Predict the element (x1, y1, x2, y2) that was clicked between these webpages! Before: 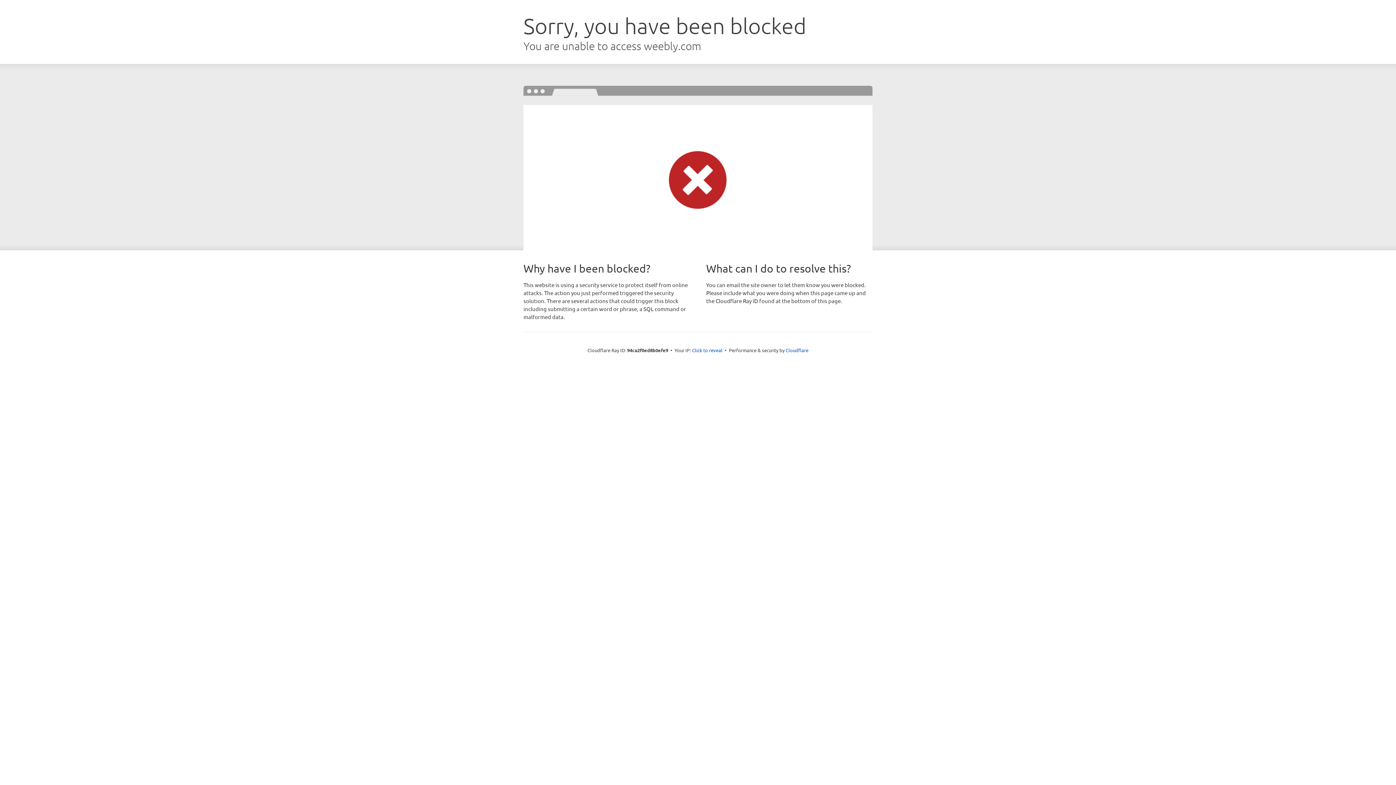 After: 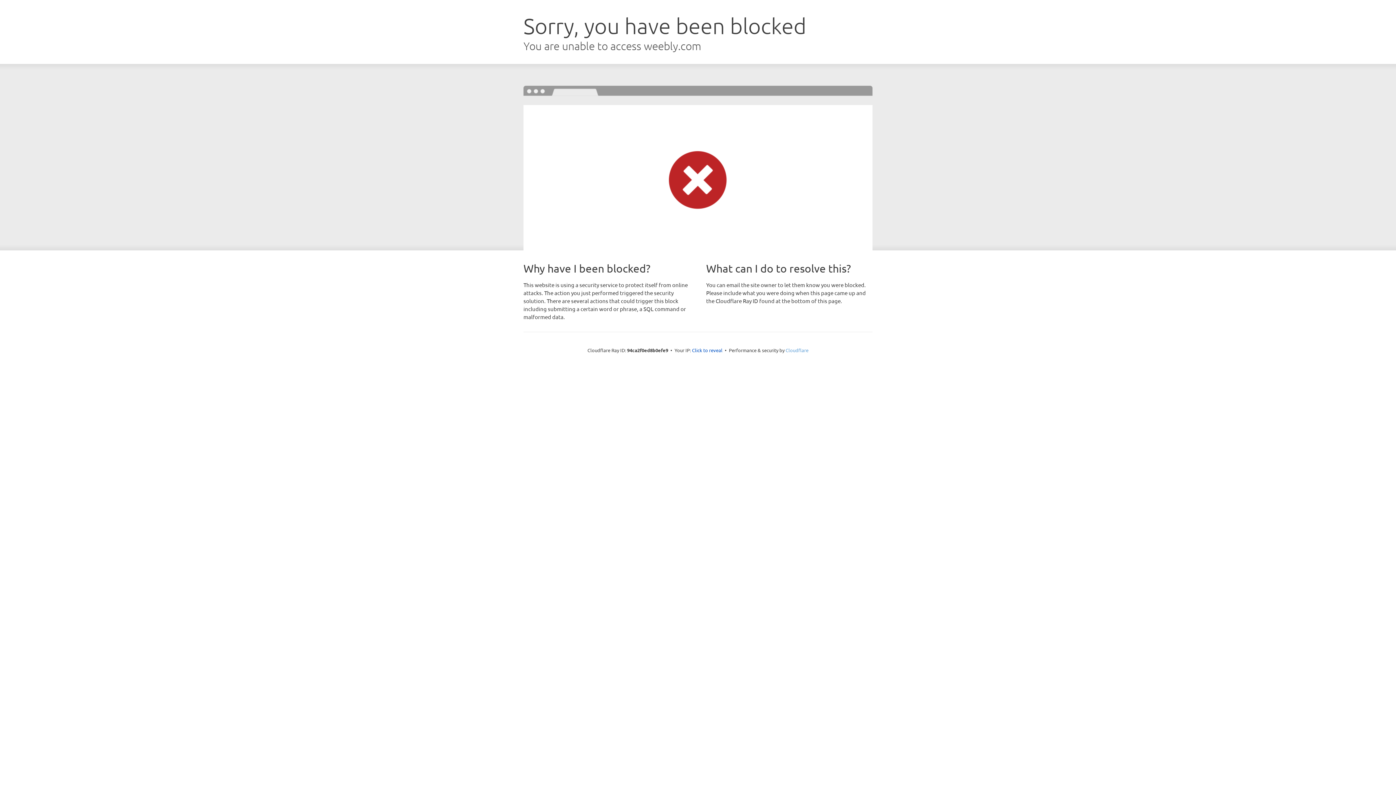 Action: label: Cloudflare bbox: (785, 347, 808, 353)